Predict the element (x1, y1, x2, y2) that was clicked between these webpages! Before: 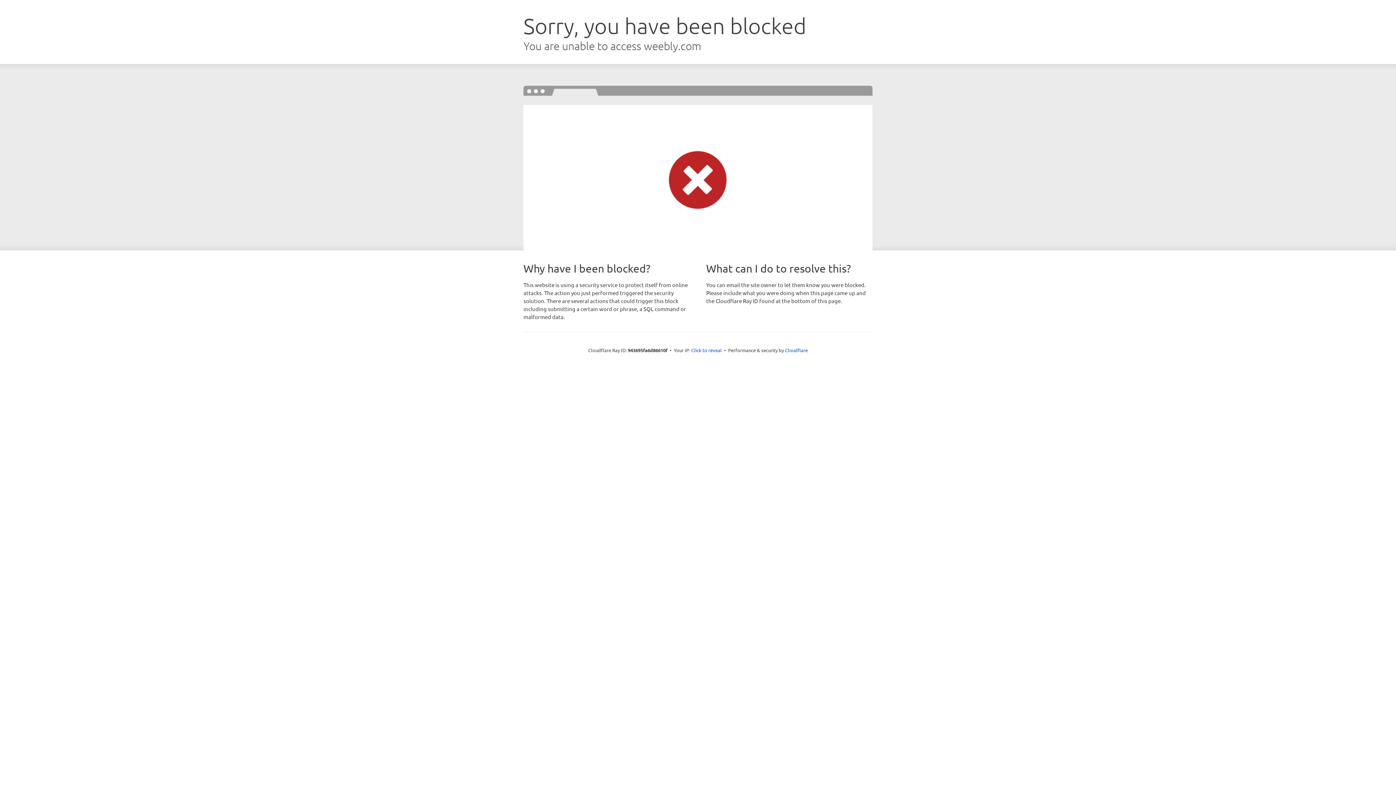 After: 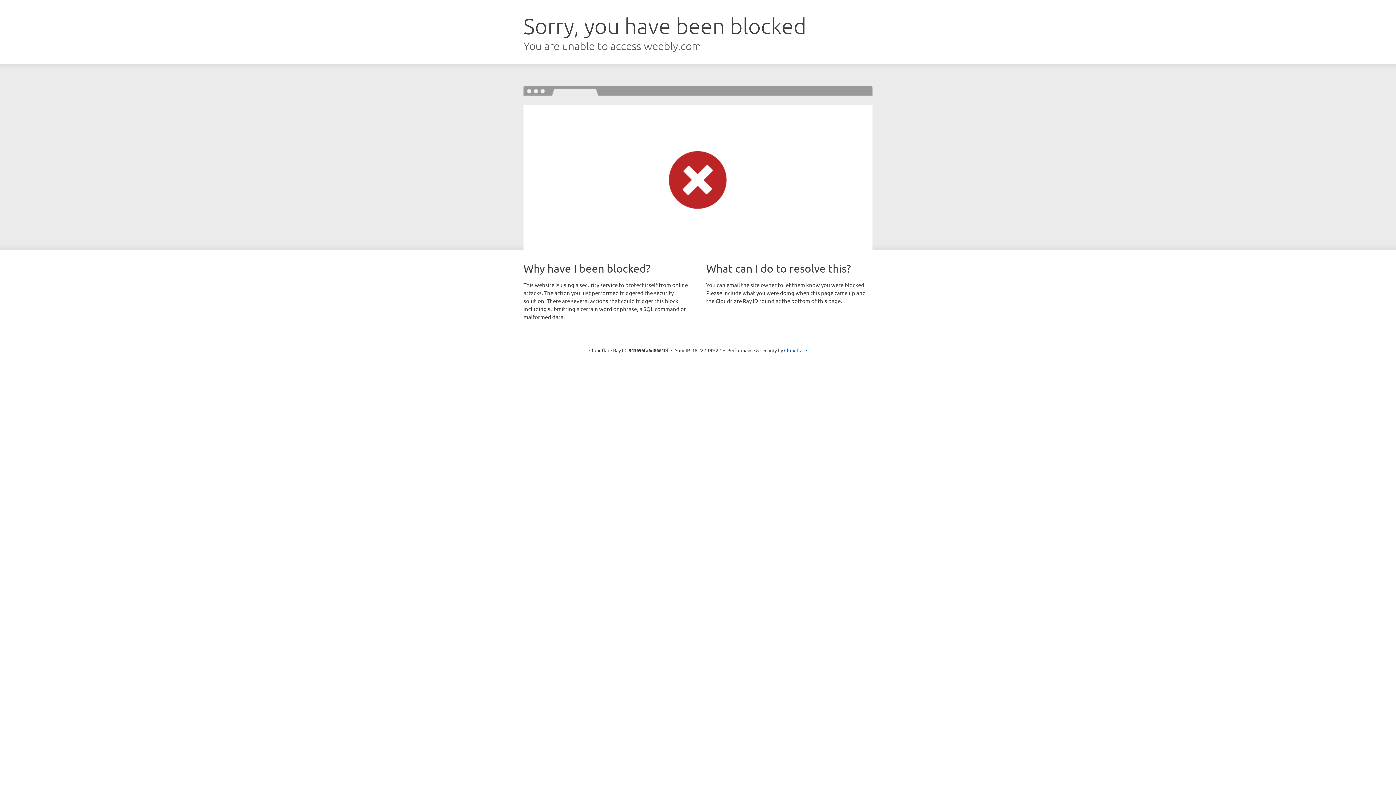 Action: bbox: (691, 346, 722, 353) label: Click to reveal